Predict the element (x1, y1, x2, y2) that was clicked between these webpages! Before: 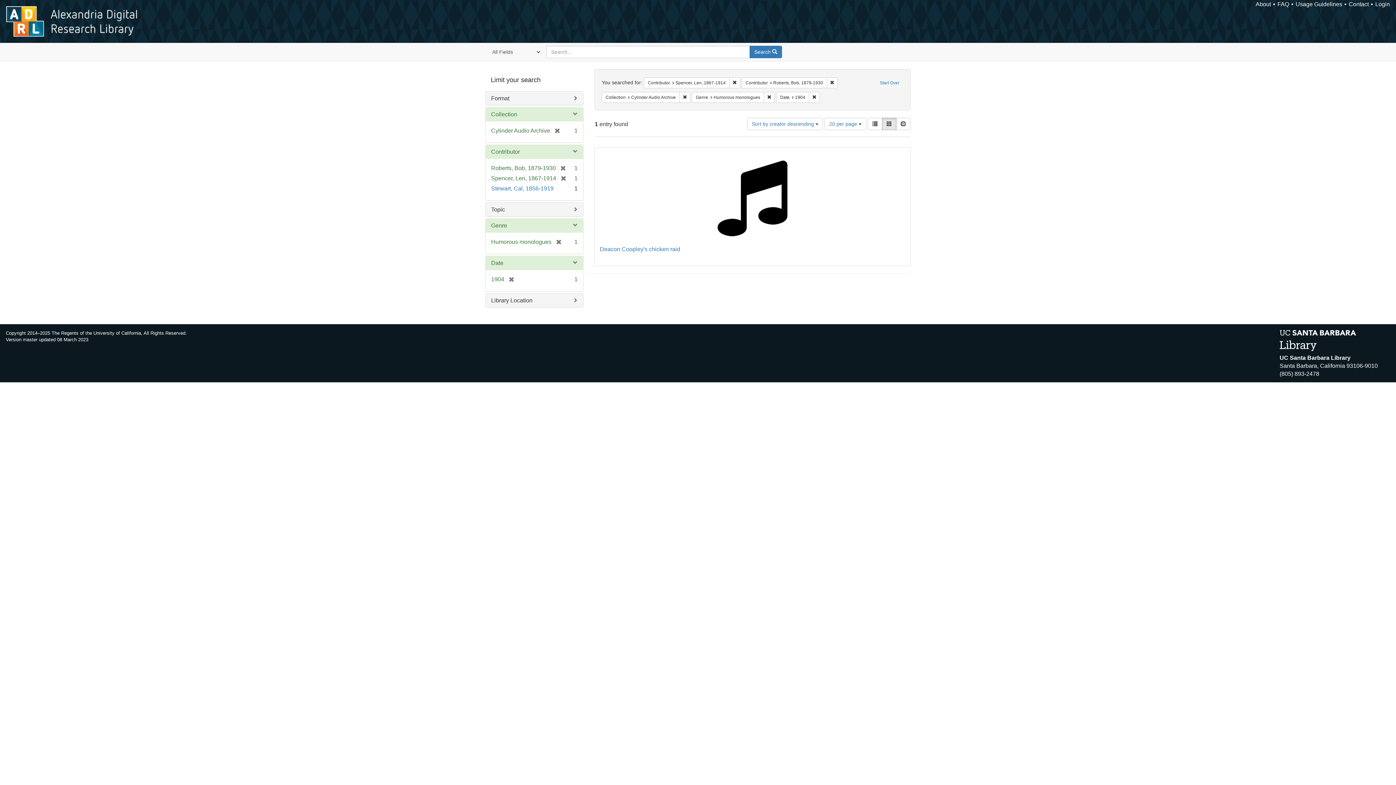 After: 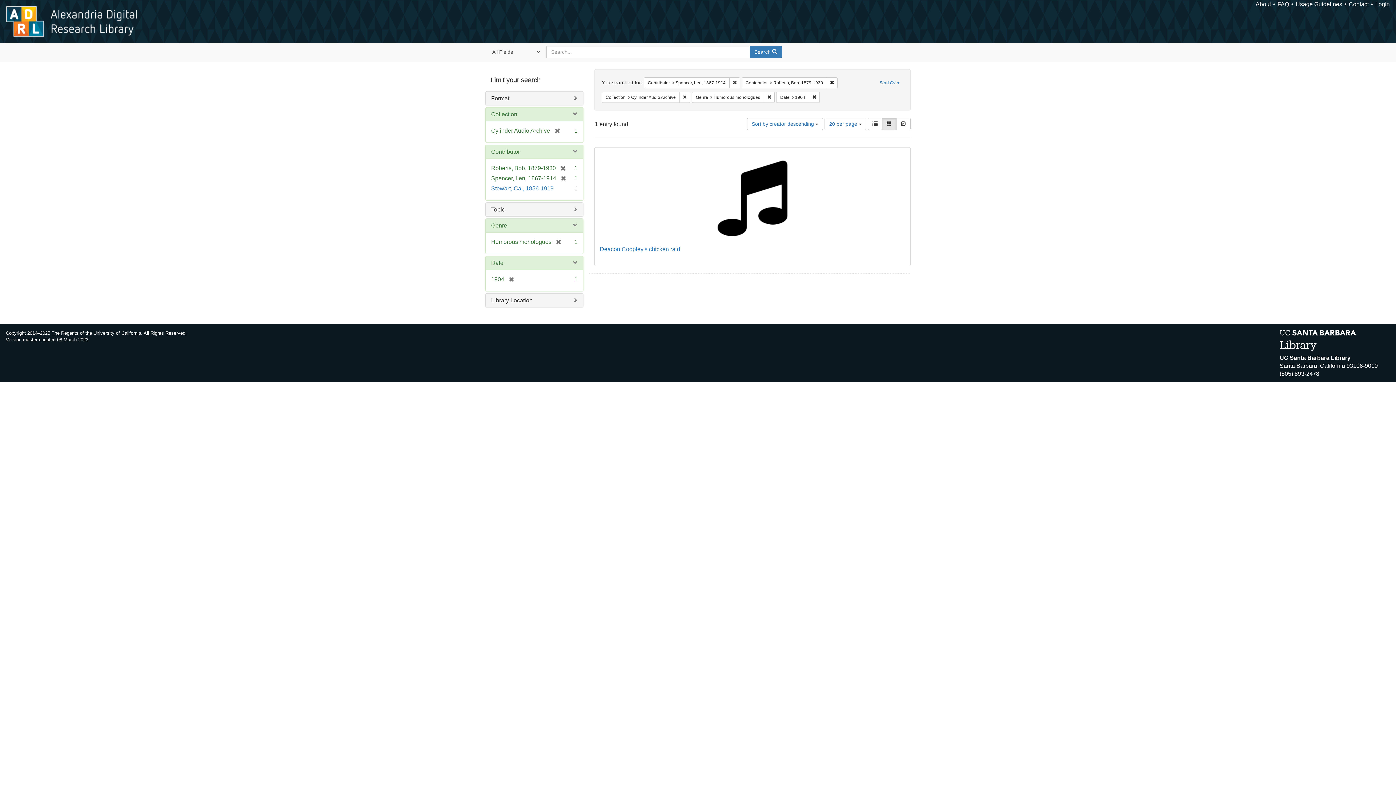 Action: label: Search  bbox: (749, 45, 782, 58)